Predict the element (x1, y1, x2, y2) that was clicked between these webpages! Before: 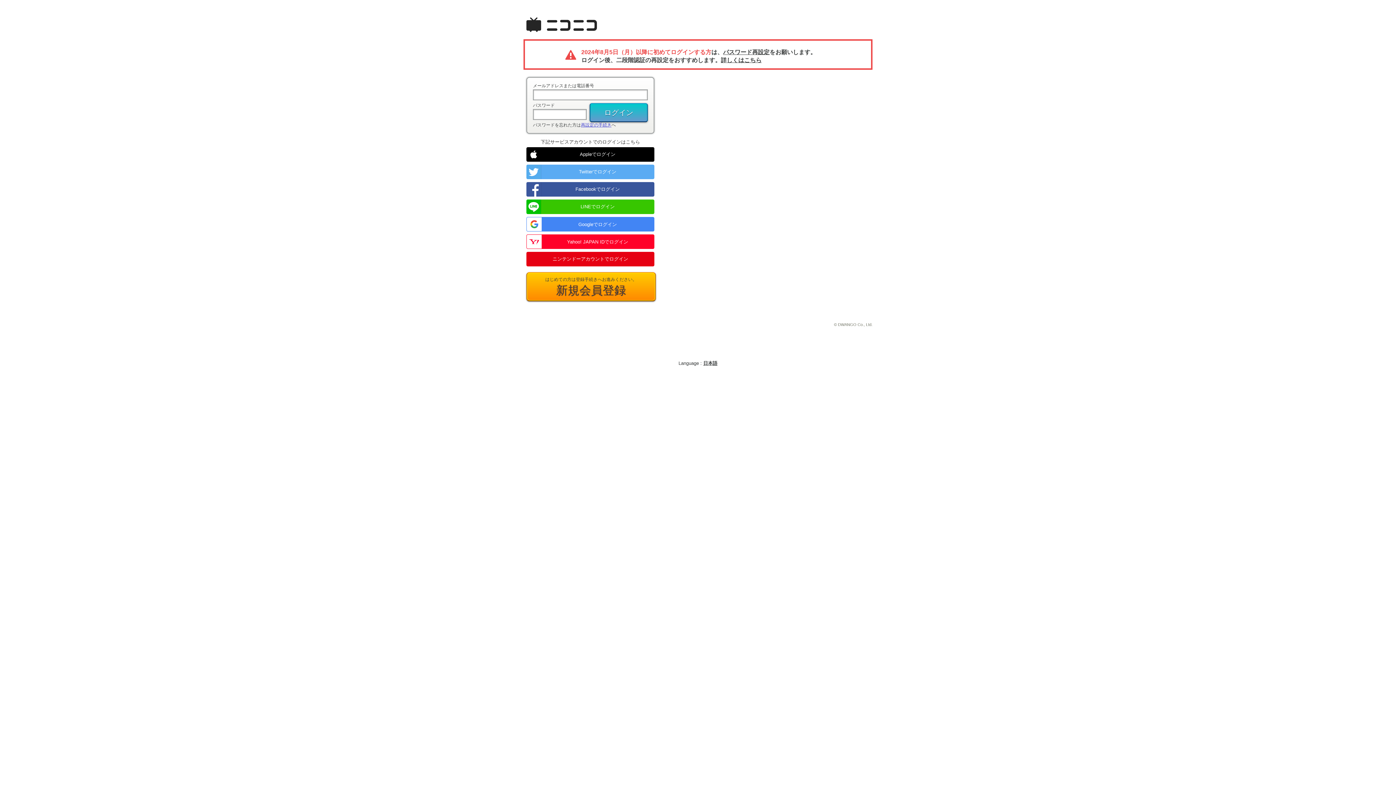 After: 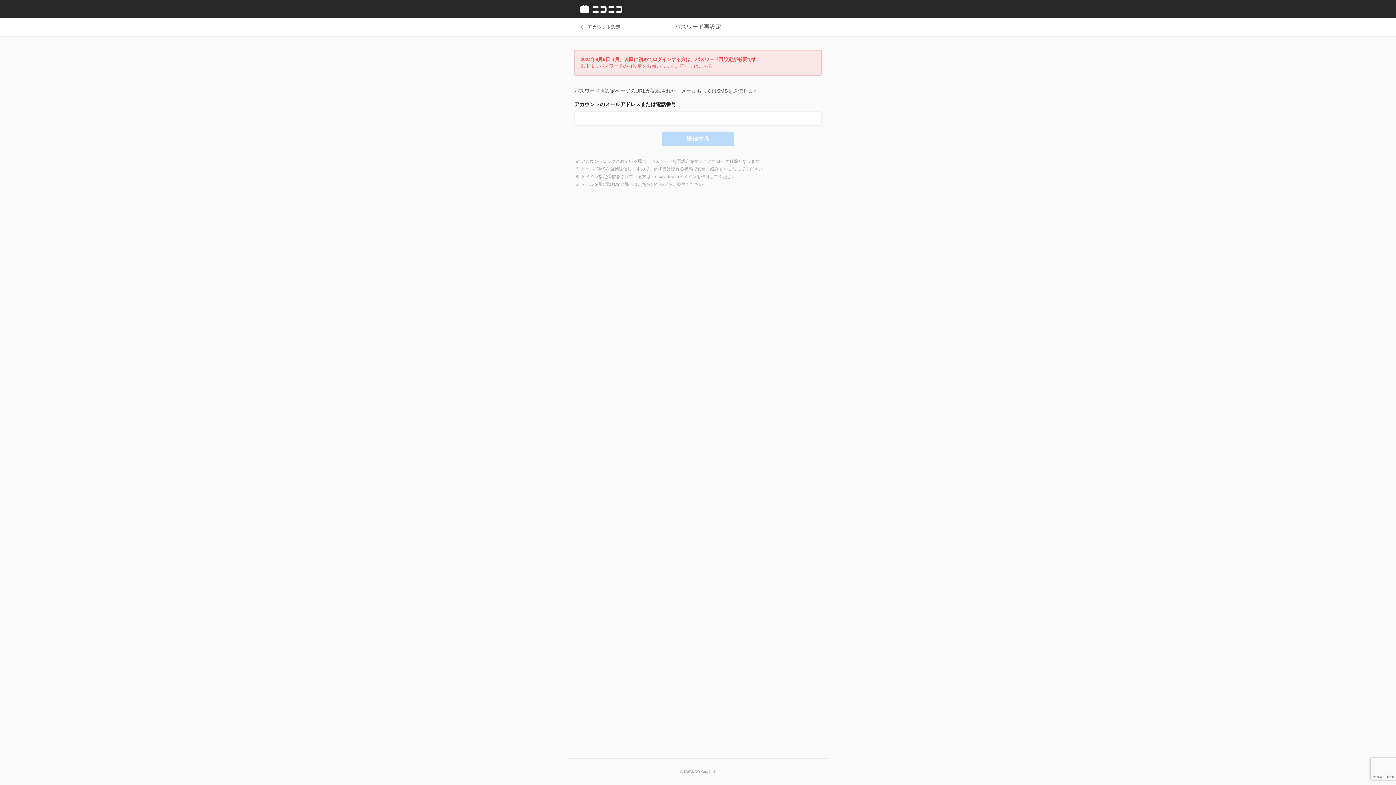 Action: label: 再設定の手続き bbox: (581, 122, 611, 127)